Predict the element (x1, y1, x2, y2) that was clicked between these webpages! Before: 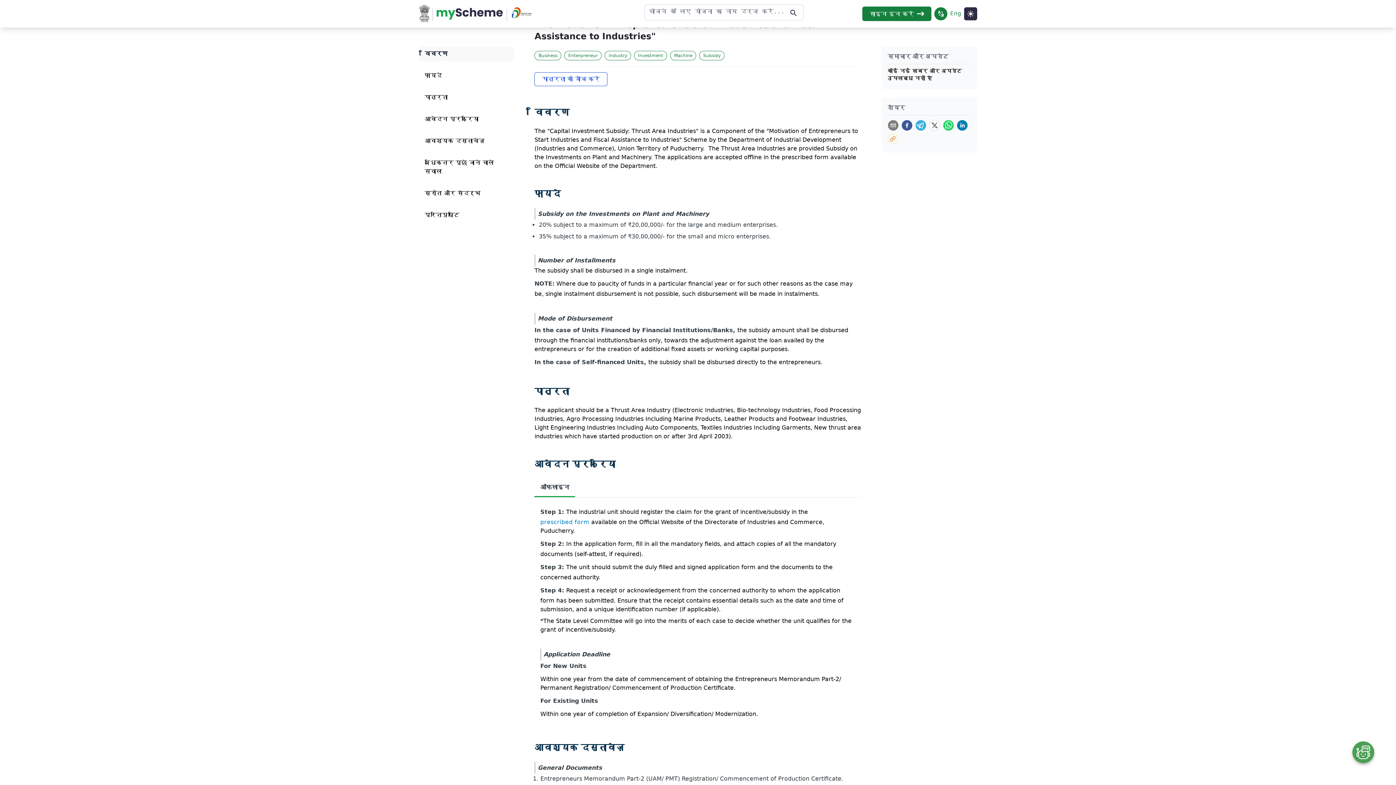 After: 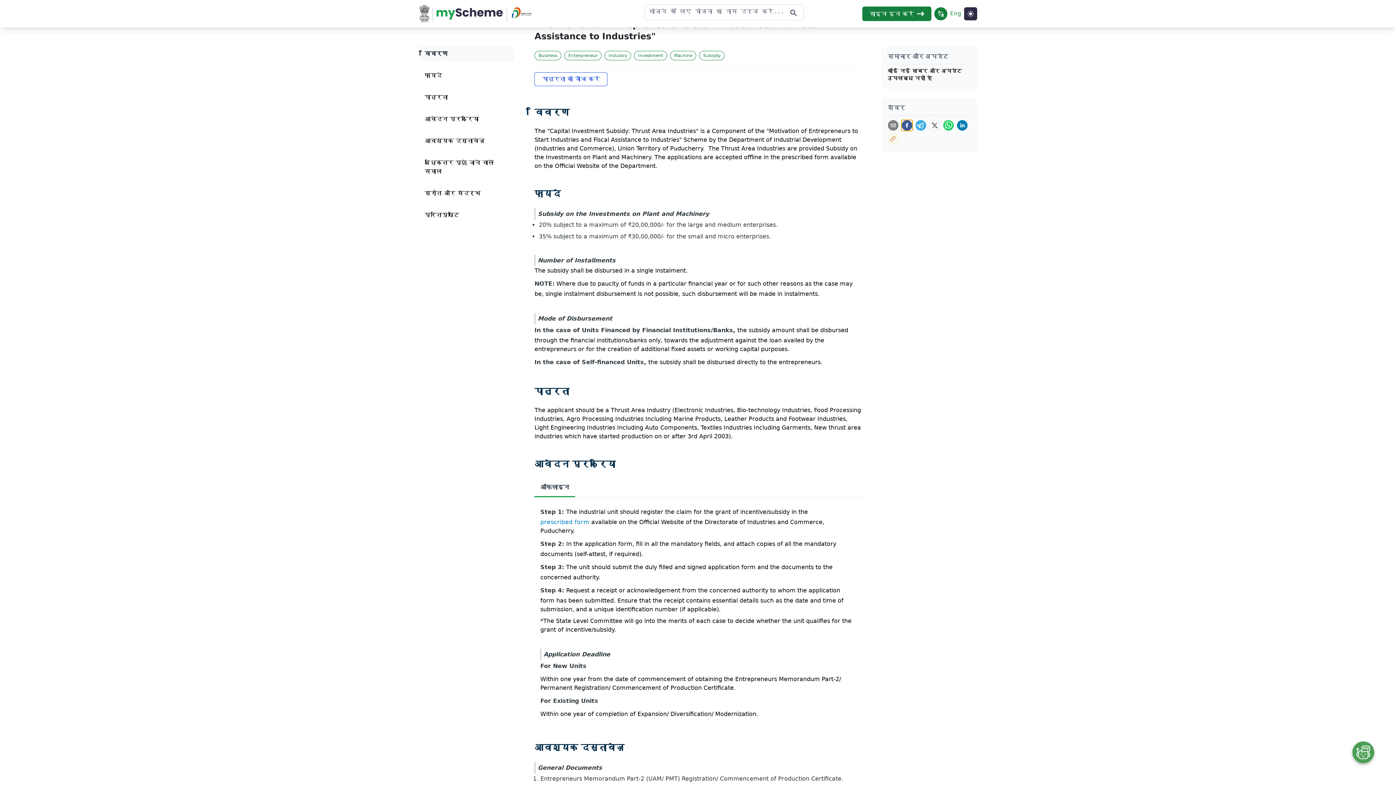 Action: bbox: (901, 121, 912, 132) label: facebook